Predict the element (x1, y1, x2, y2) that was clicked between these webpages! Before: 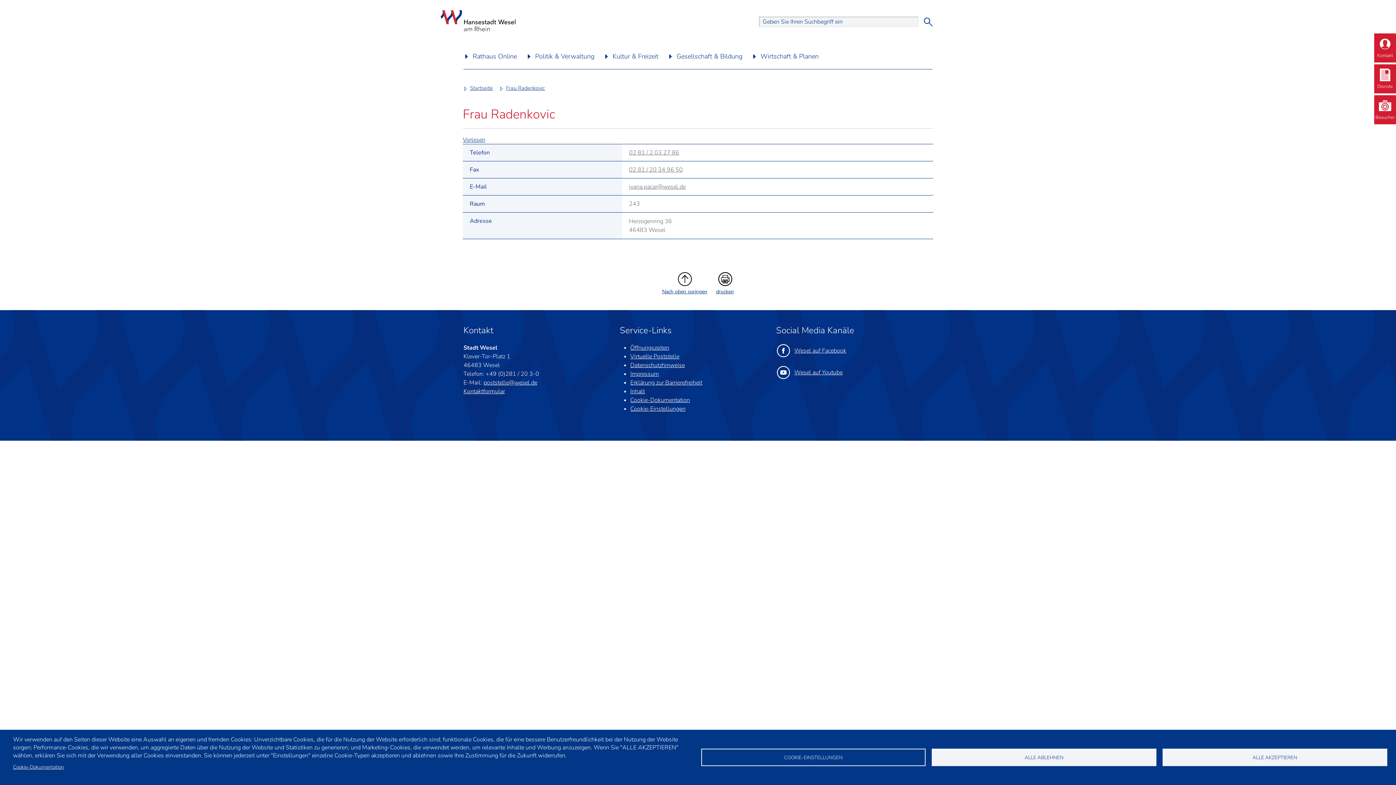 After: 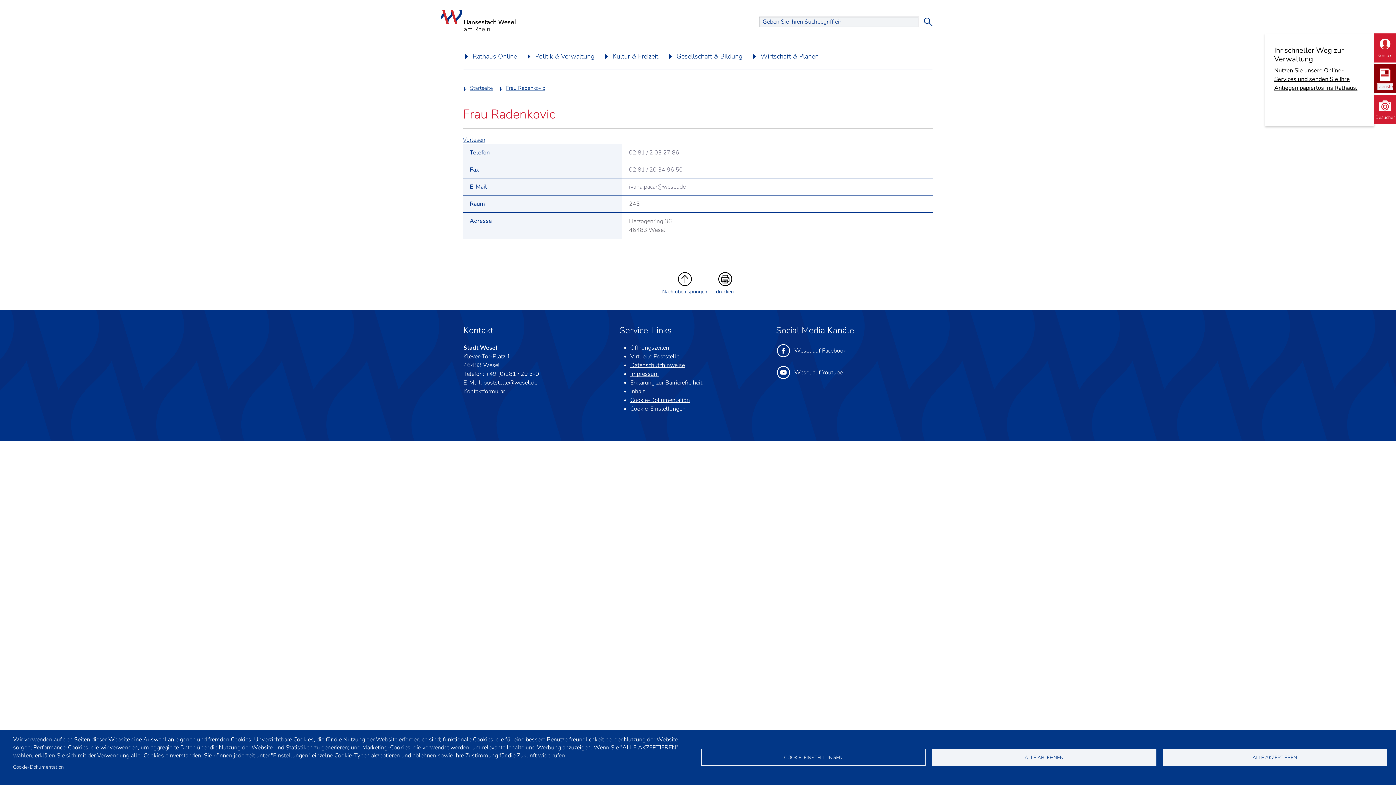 Action: label: Dienste anzeigen bbox: (1374, 64, 1396, 93)